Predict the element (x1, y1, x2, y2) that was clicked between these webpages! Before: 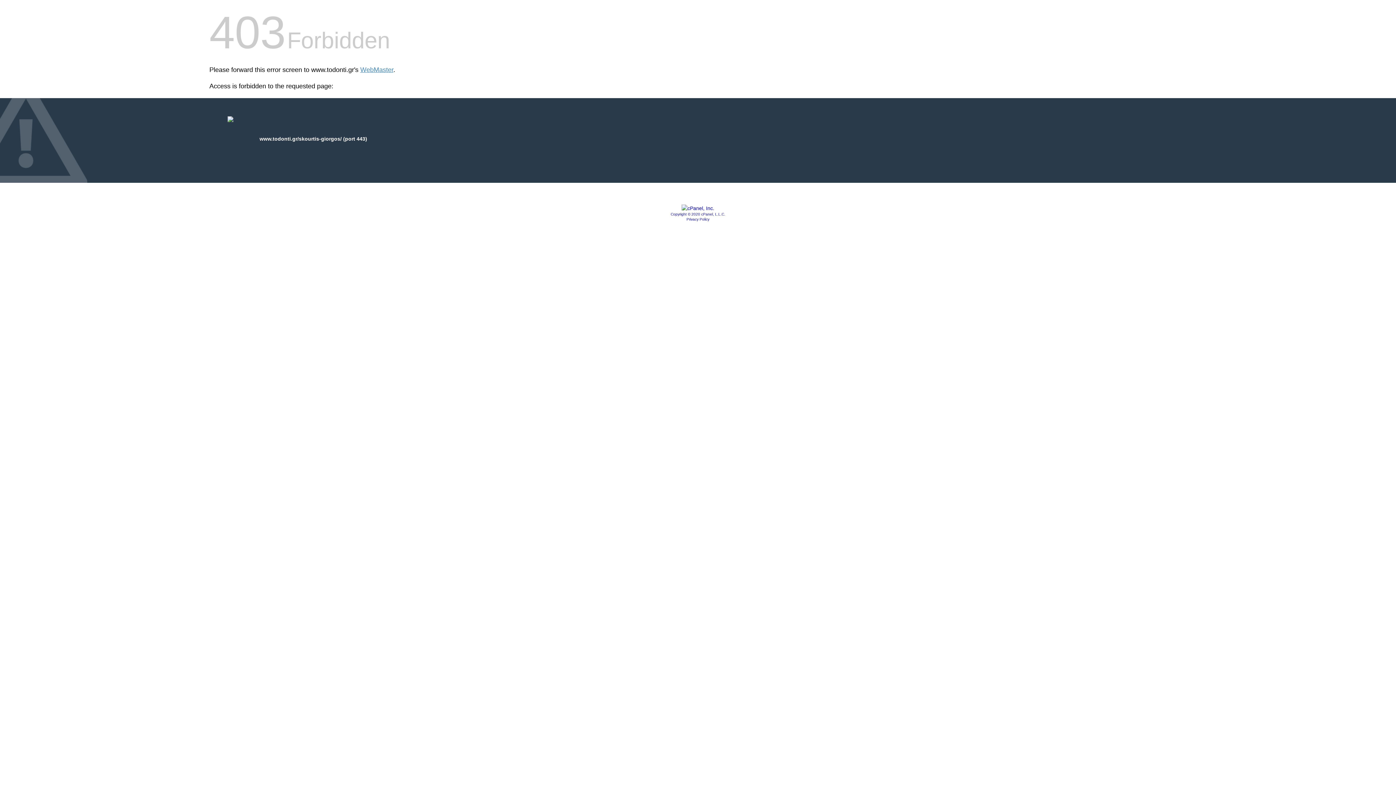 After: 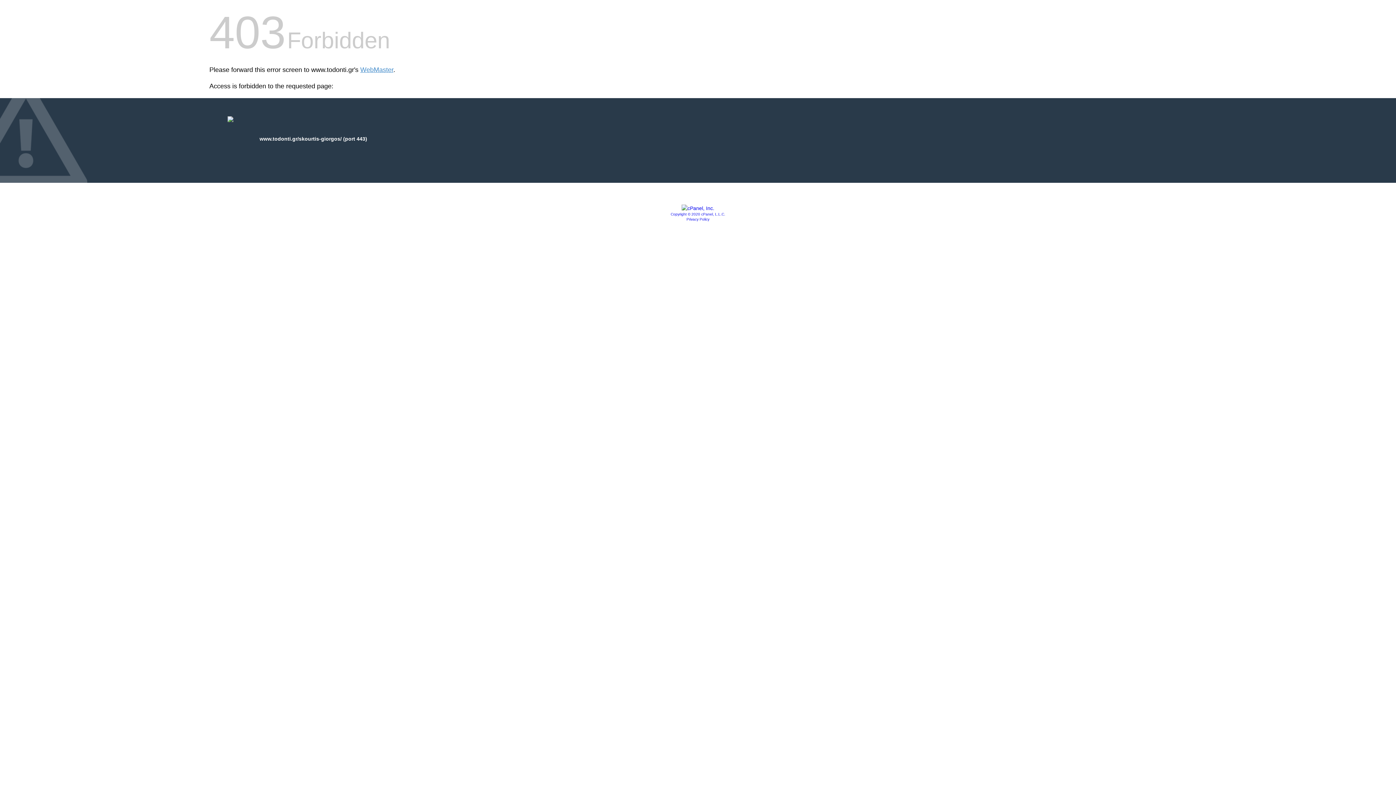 Action: label: Privacy Policy bbox: (686, 217, 709, 221)